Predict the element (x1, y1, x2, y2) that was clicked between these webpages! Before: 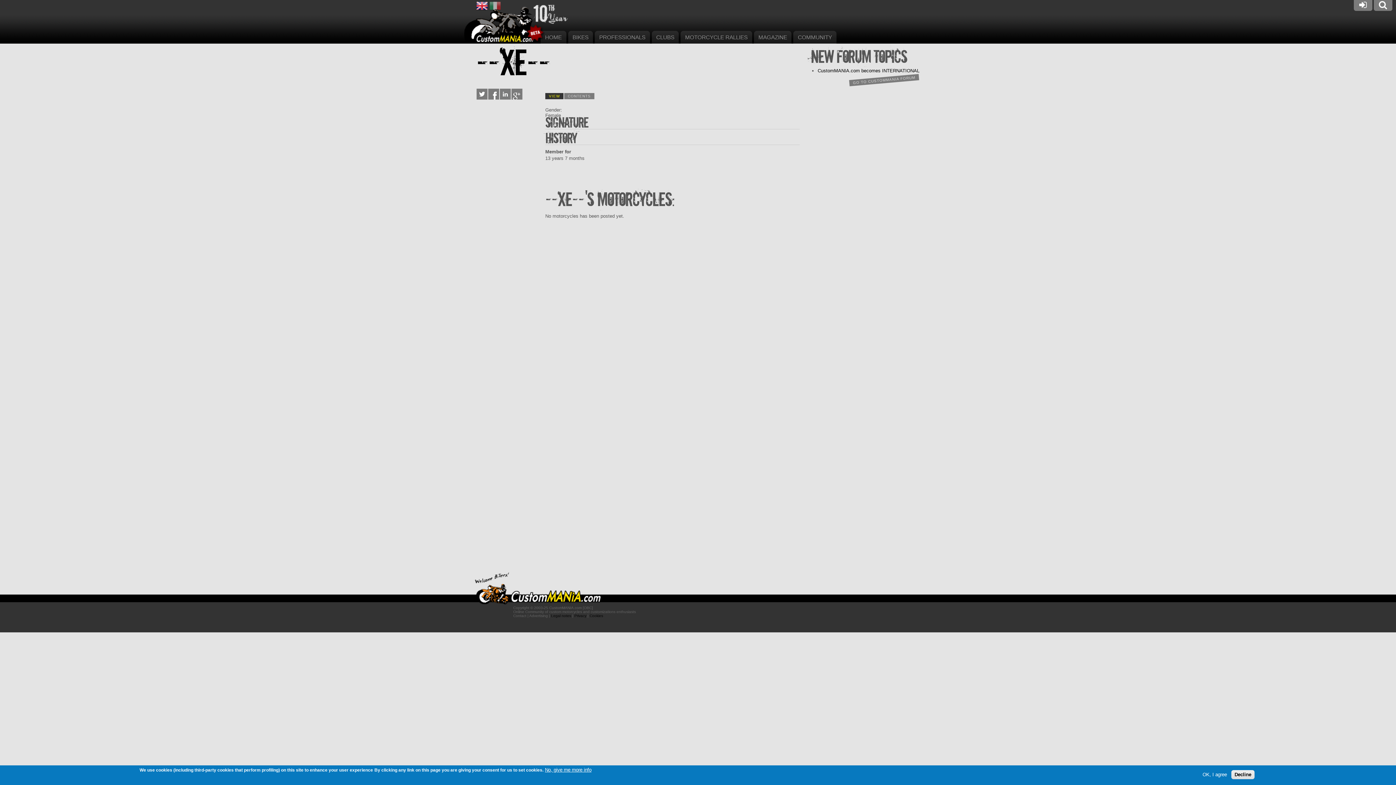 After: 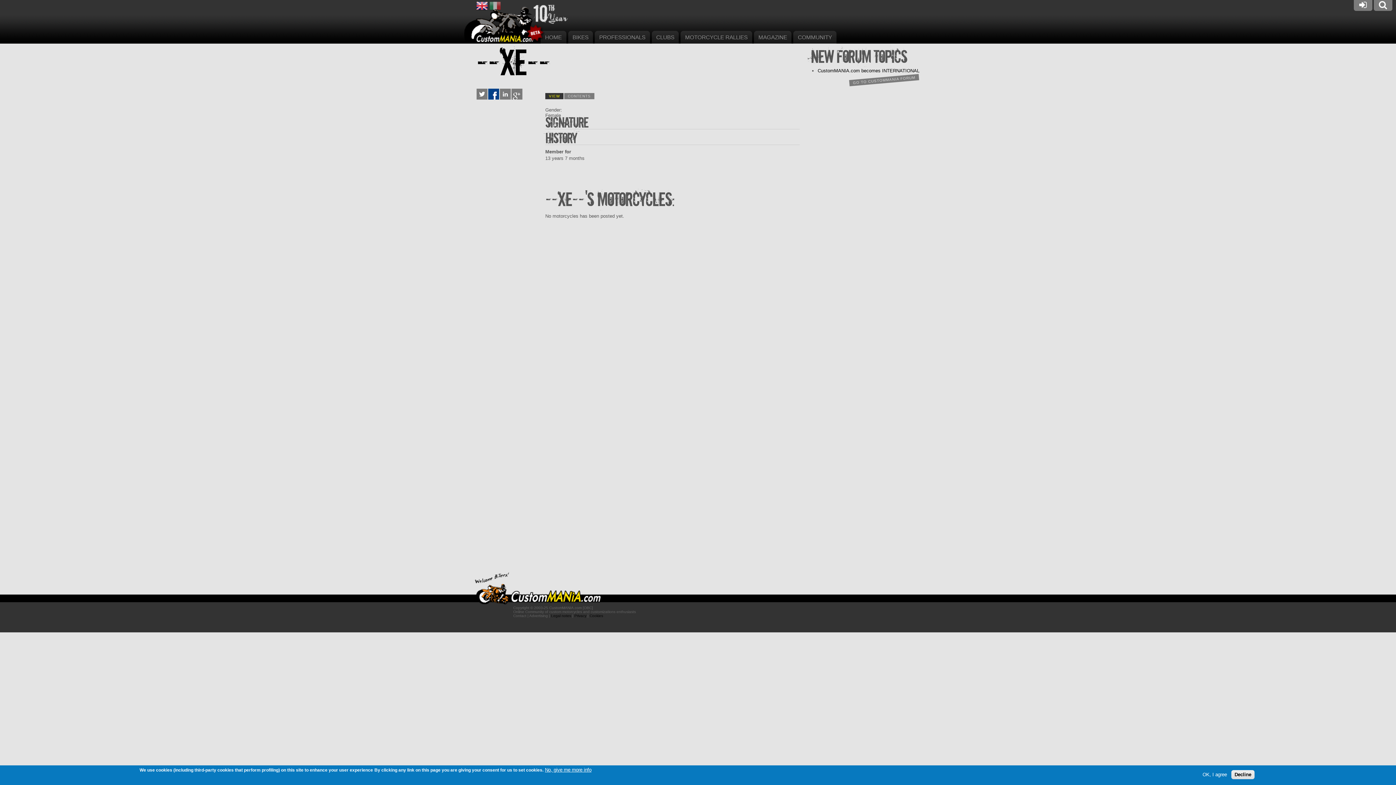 Action: bbox: (488, 88, 499, 99) label: Facebook